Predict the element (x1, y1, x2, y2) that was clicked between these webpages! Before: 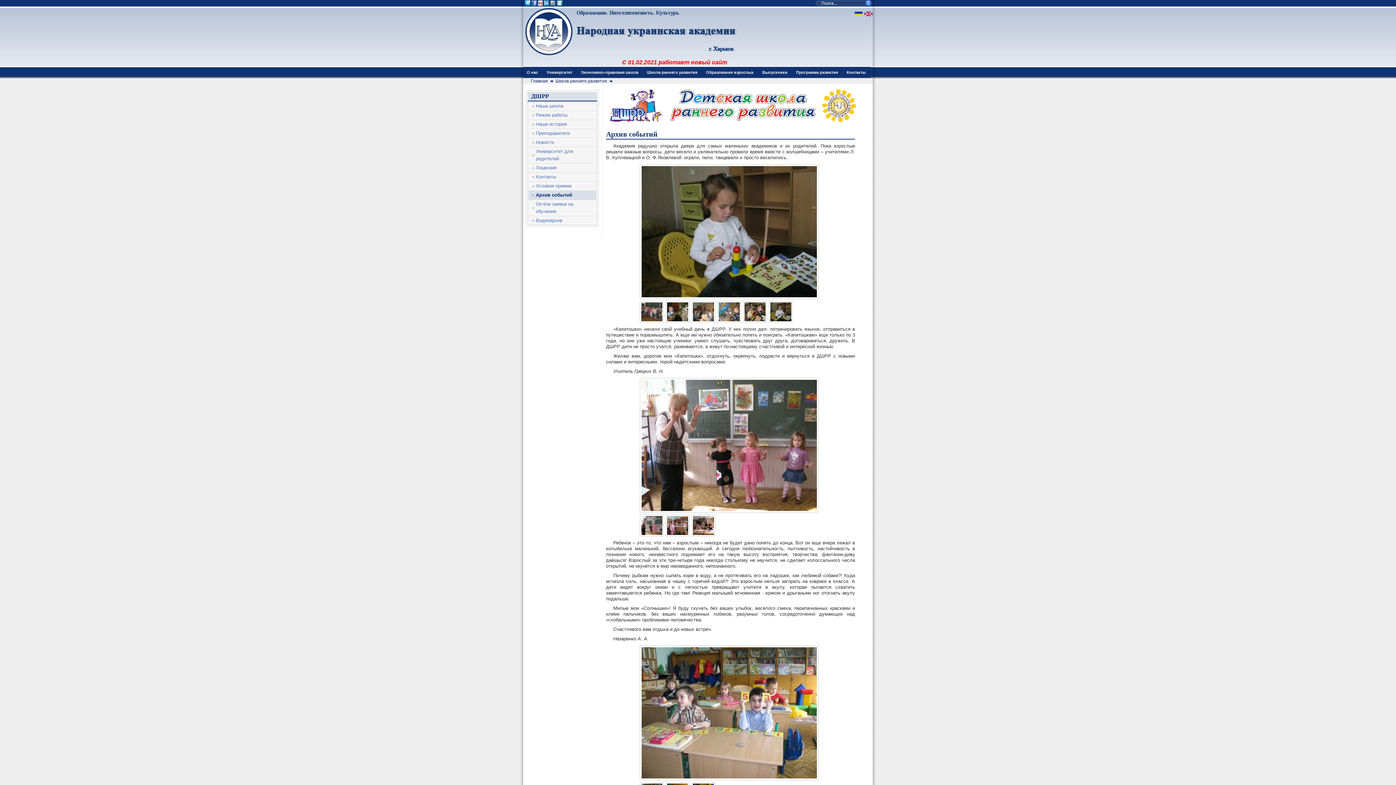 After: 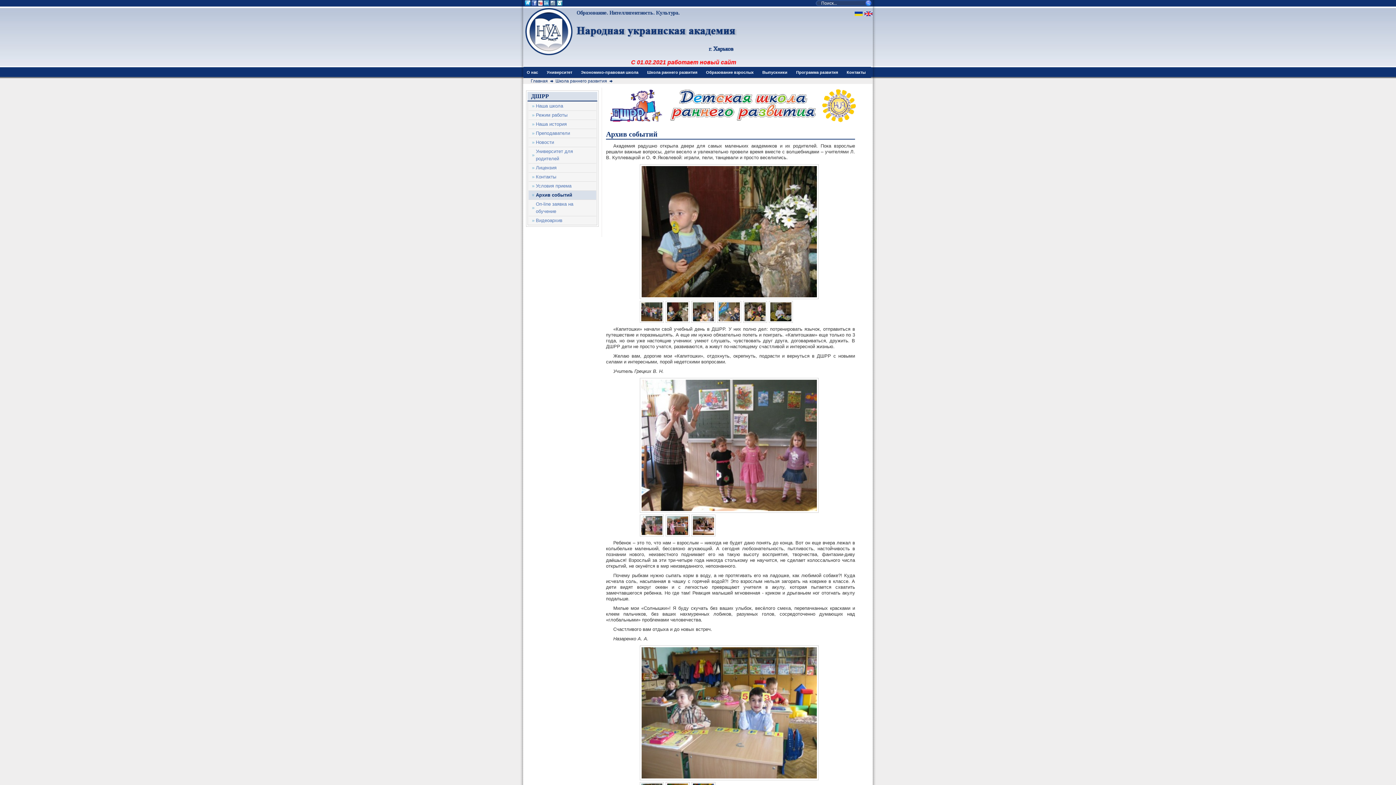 Action: bbox: (665, 301, 689, 322)